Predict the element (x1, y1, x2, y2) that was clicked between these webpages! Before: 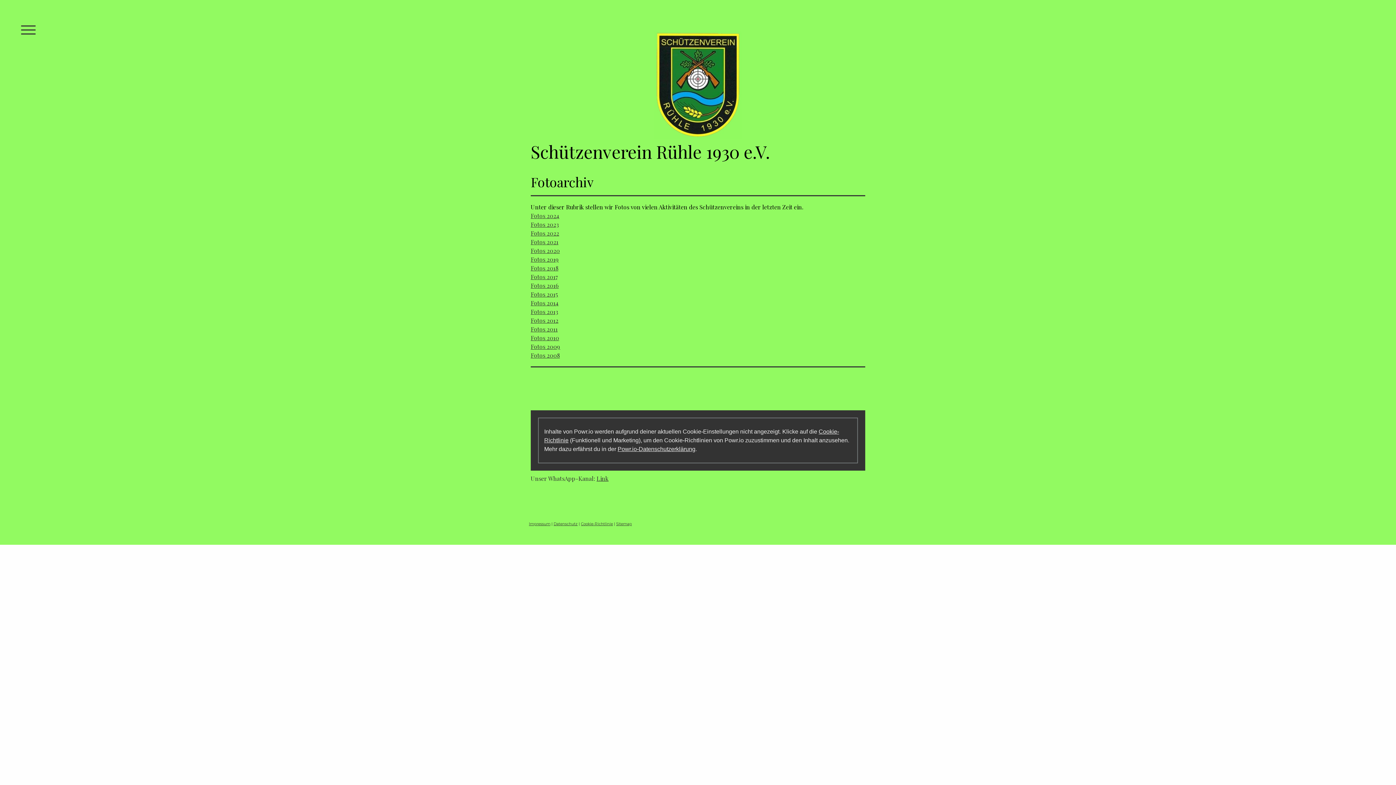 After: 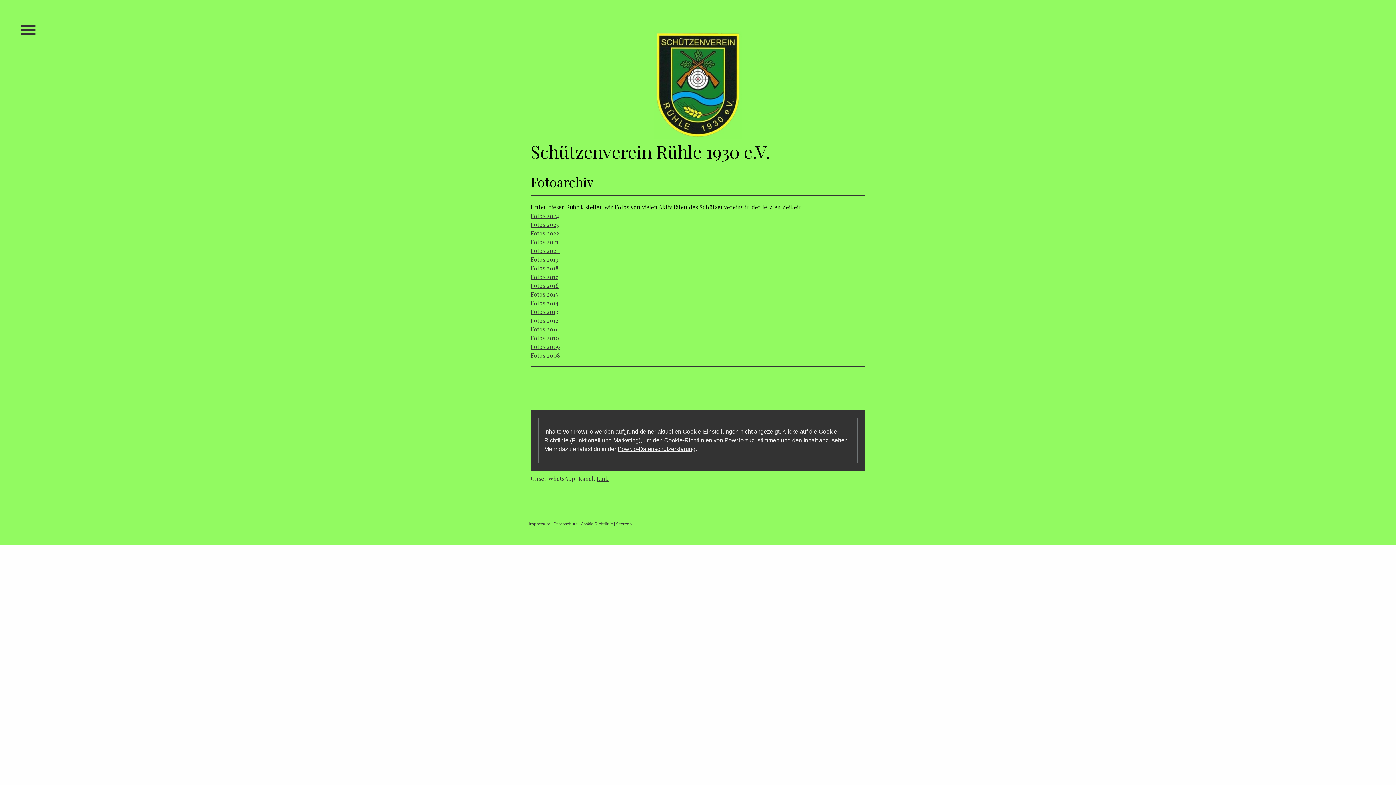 Action: bbox: (617, 446, 695, 452) label: Powr.io-Datenschutzerklärung